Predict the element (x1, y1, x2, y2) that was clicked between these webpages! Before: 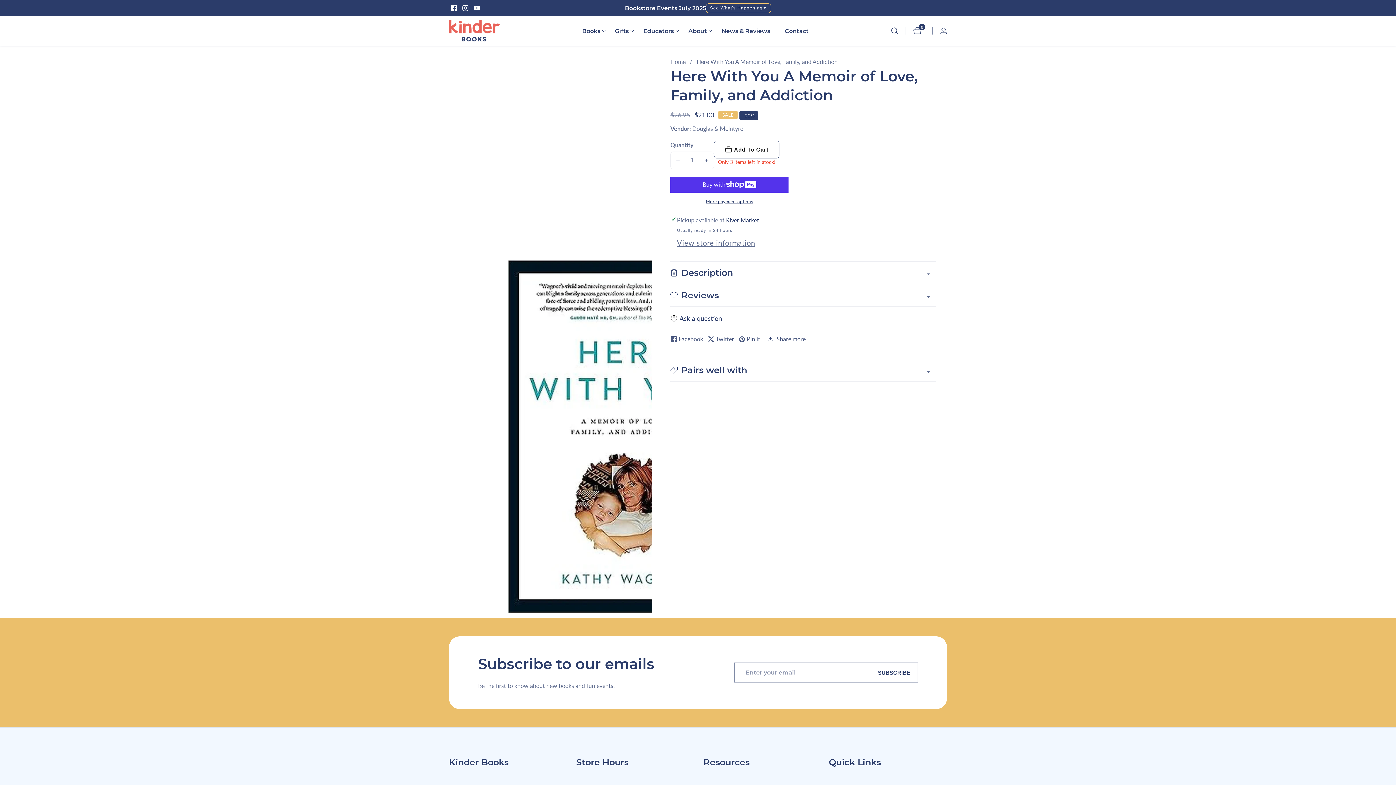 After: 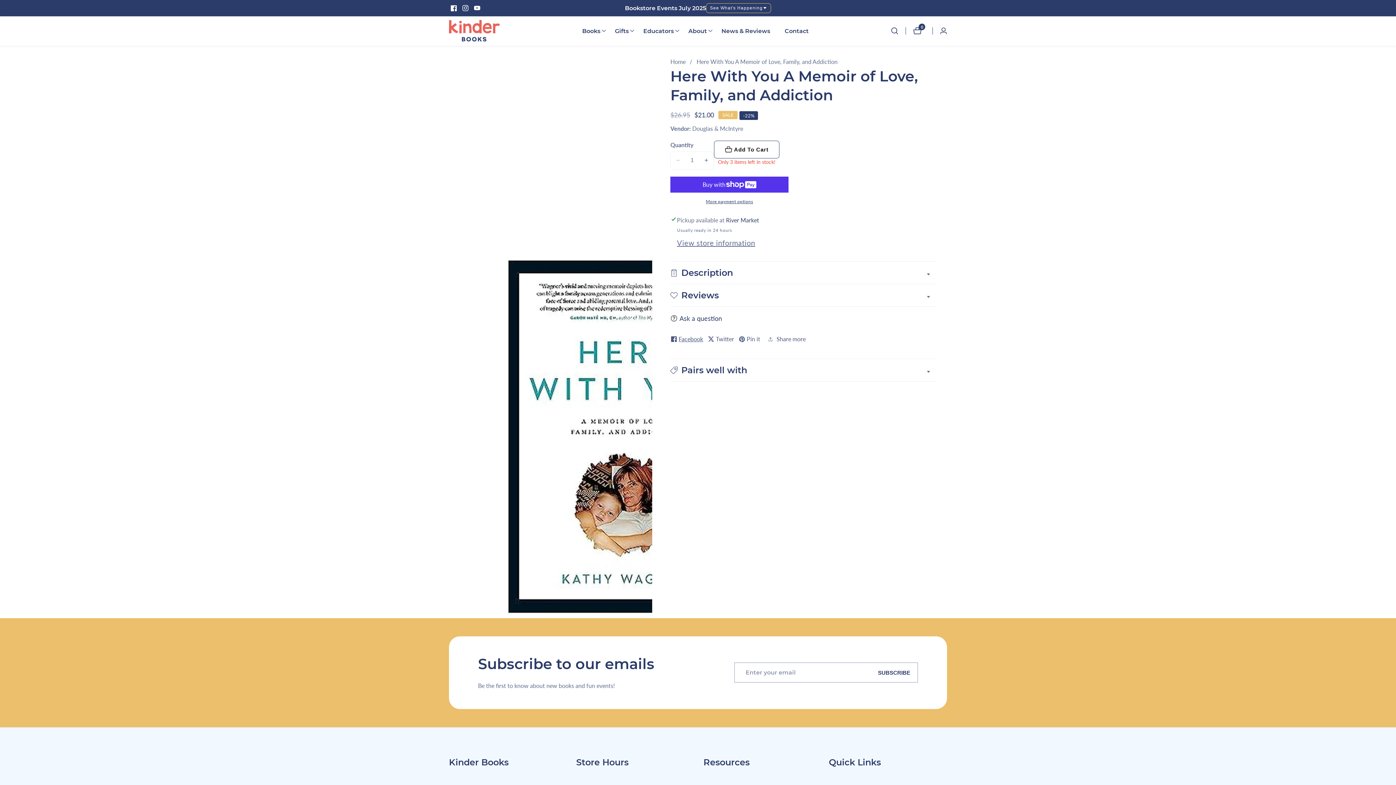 Action: bbox: (670, 332, 704, 346) label: Facebook